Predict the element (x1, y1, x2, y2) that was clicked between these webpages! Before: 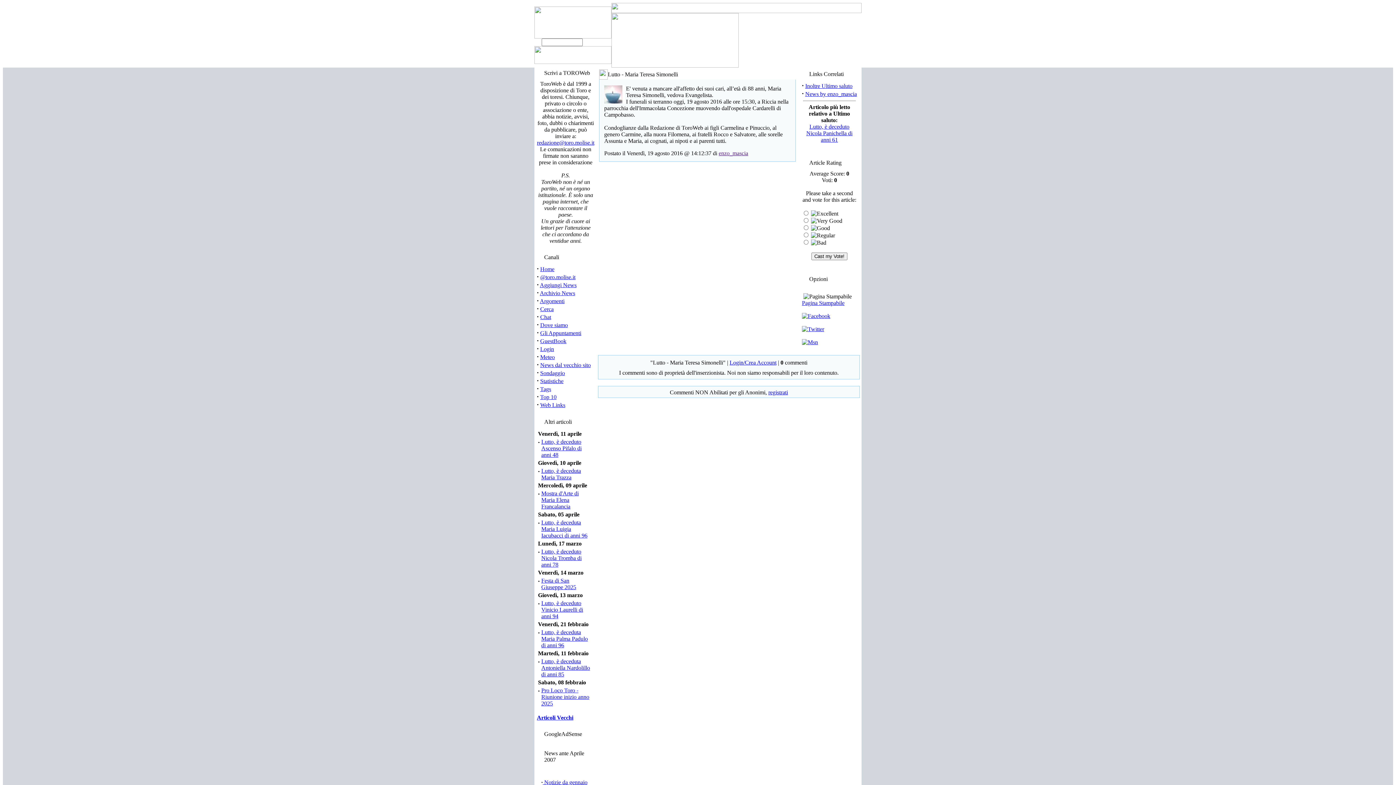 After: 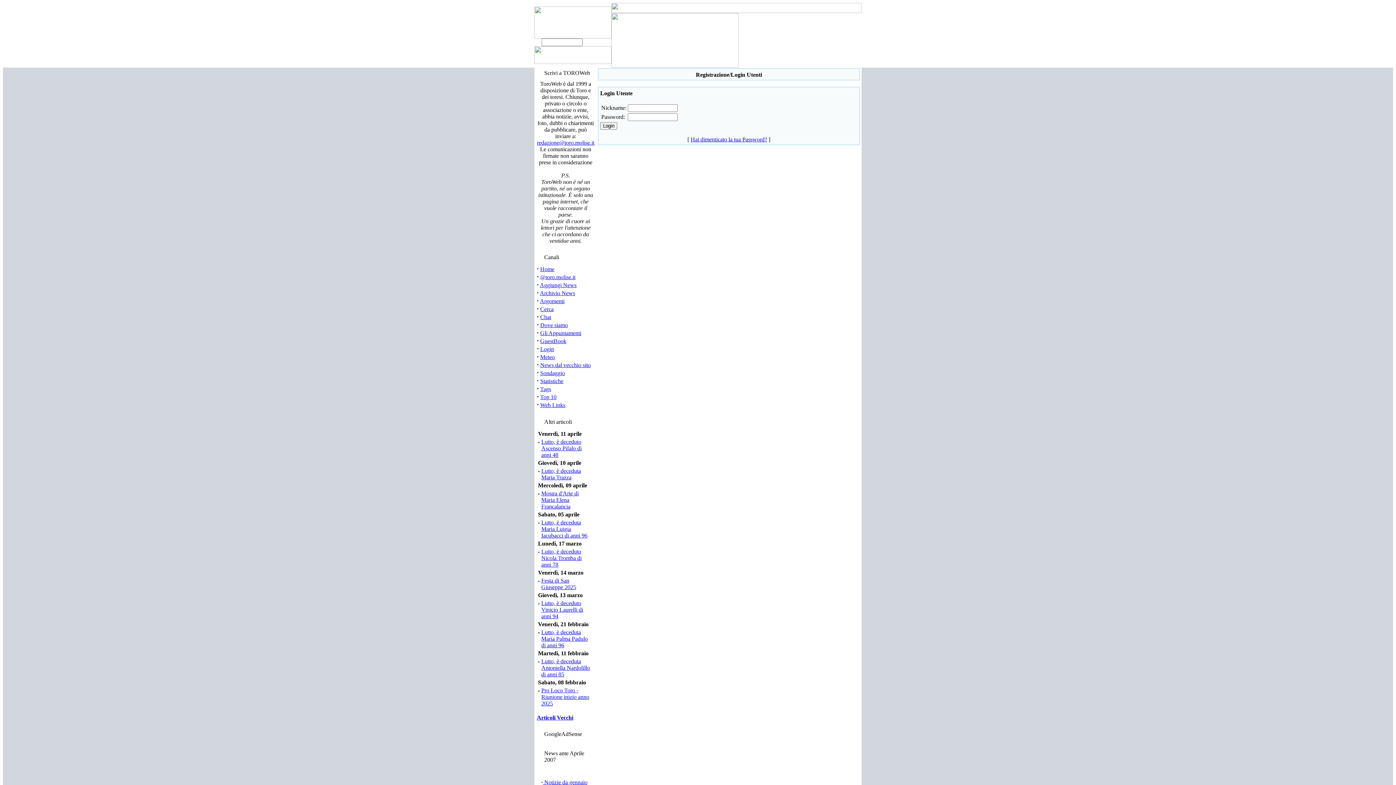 Action: label: registrati bbox: (768, 389, 788, 395)